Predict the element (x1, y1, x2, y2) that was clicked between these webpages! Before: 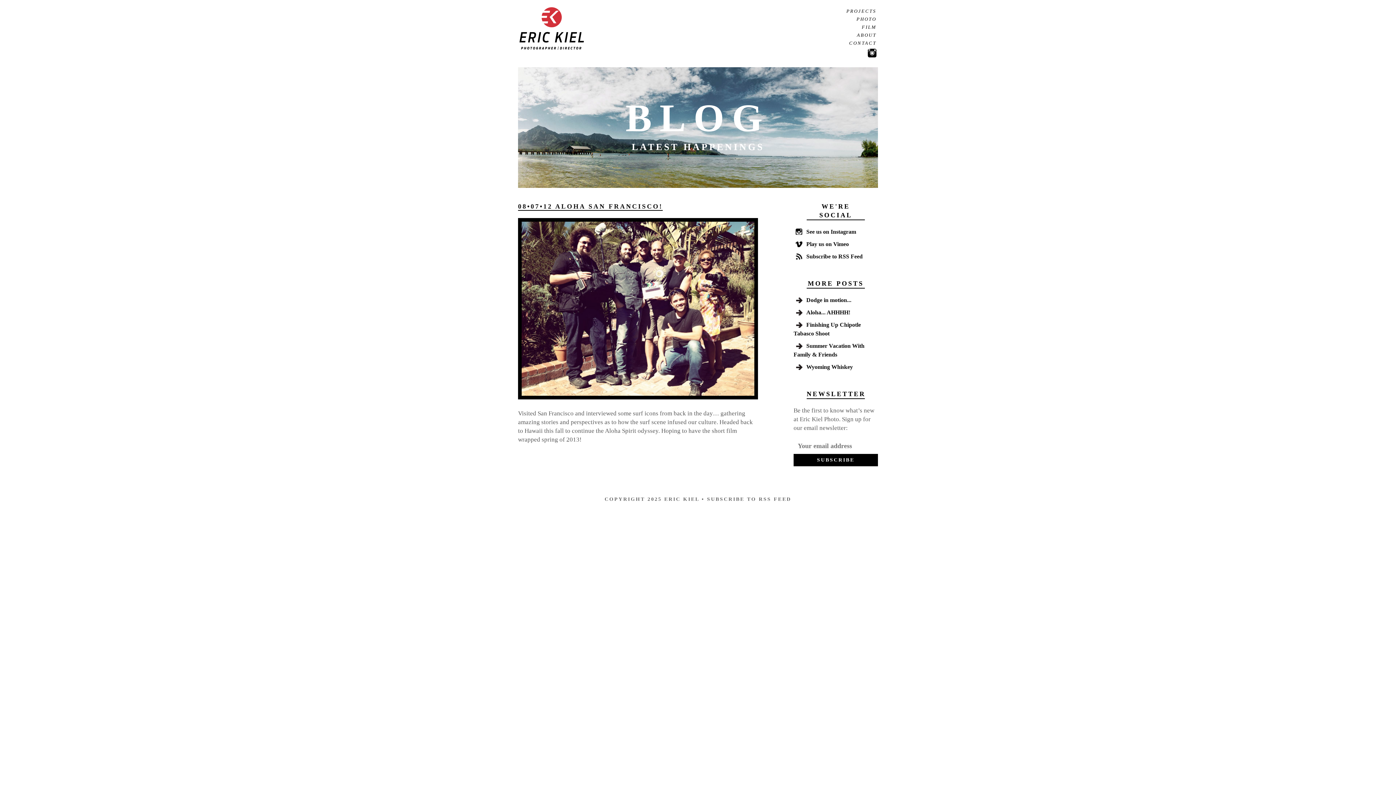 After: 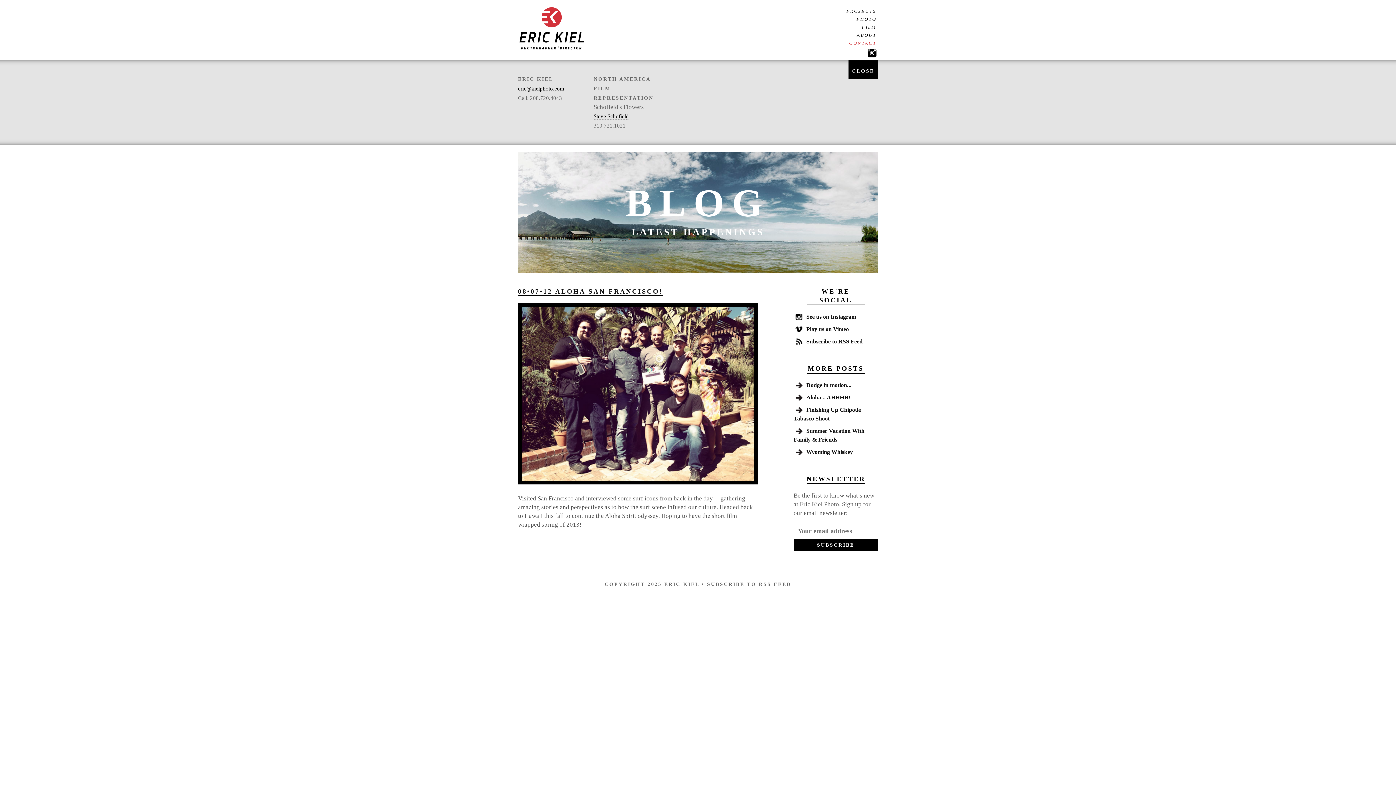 Action: bbox: (849, 40, 876, 45) label: CONTACT